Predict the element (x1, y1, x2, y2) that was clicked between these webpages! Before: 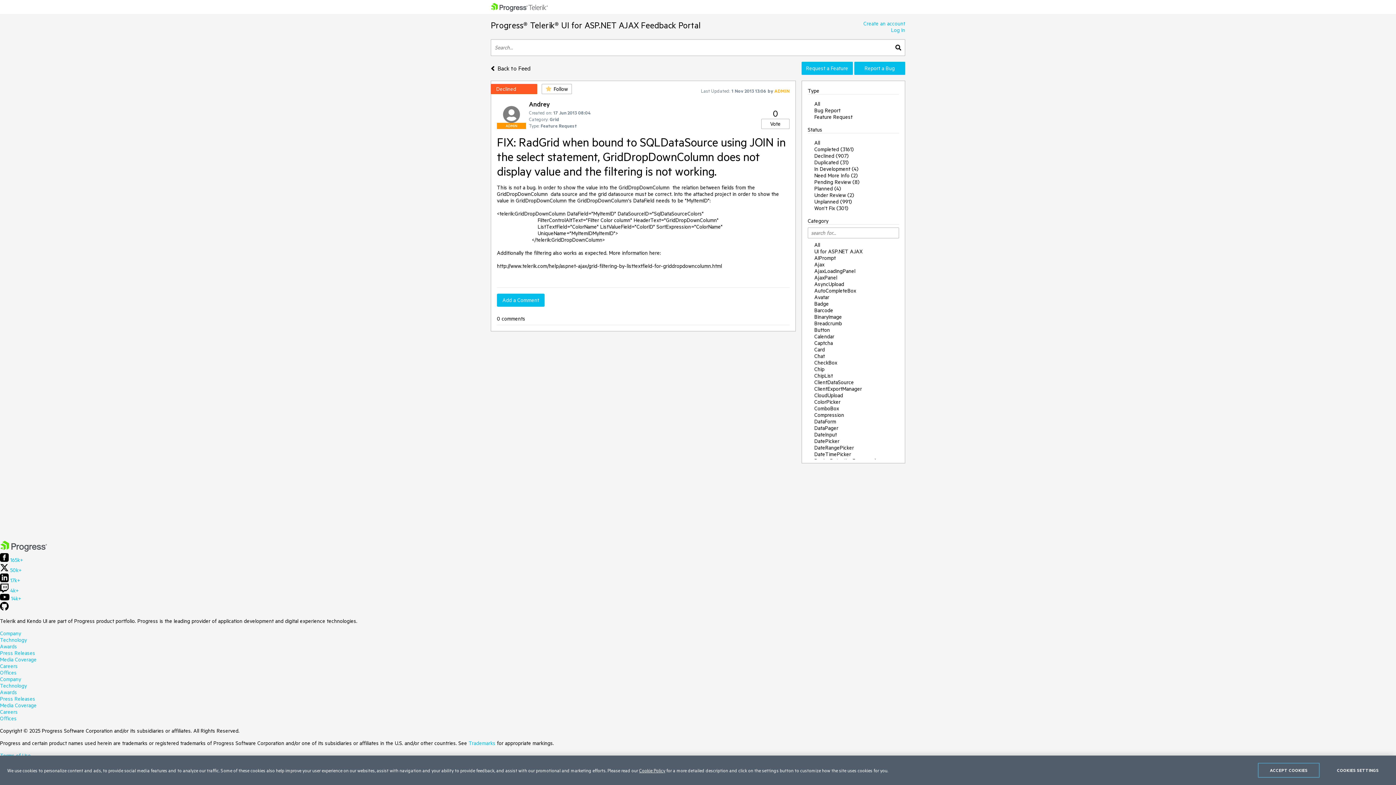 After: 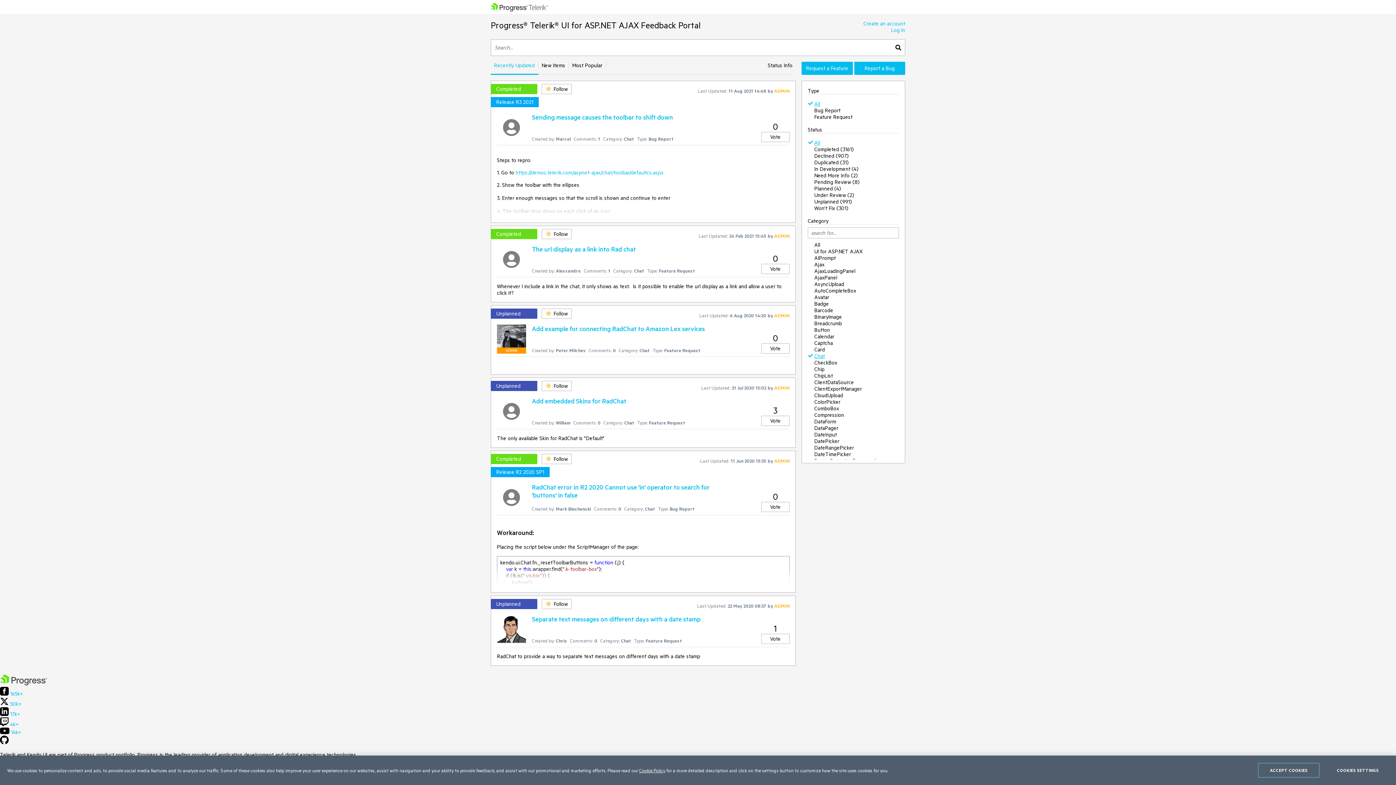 Action: bbox: (814, 351, 825, 361) label: Chat